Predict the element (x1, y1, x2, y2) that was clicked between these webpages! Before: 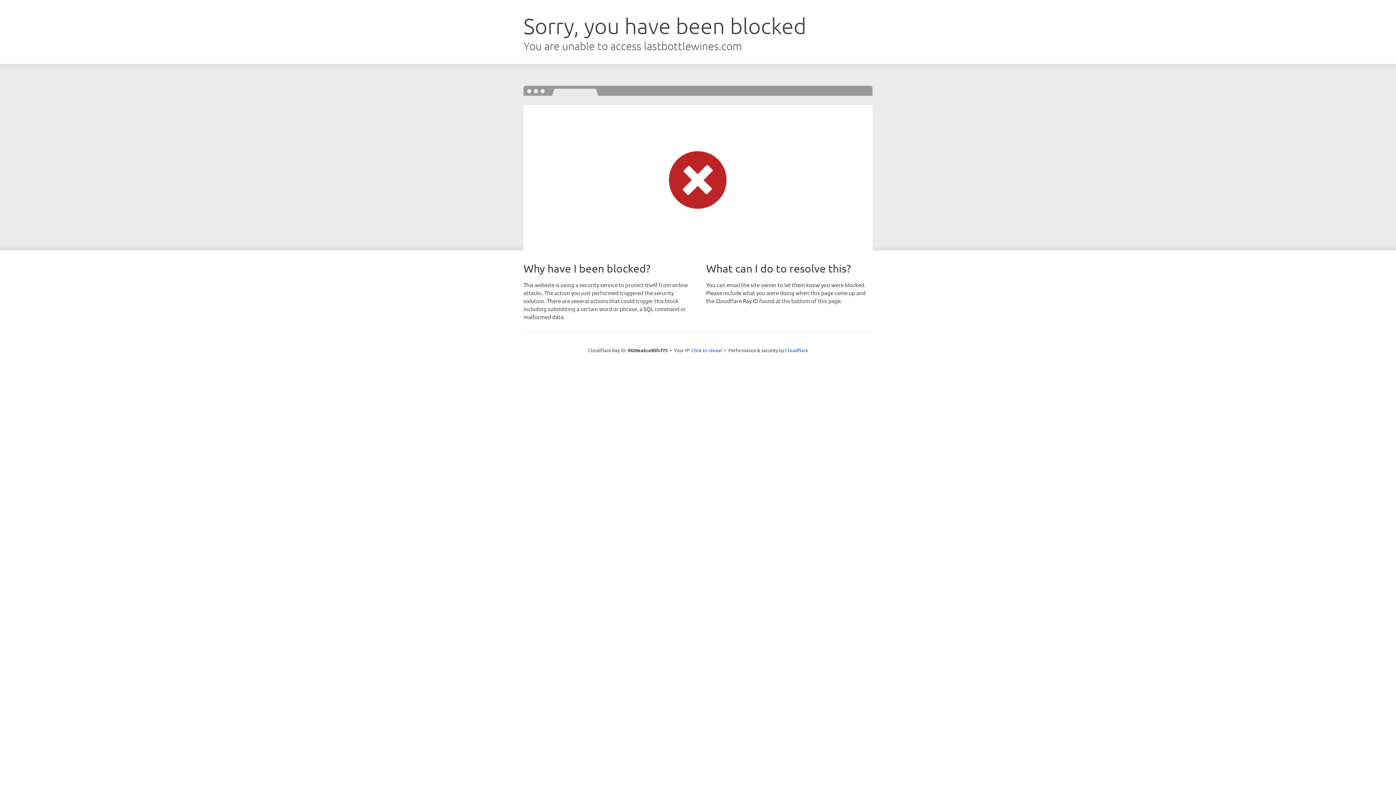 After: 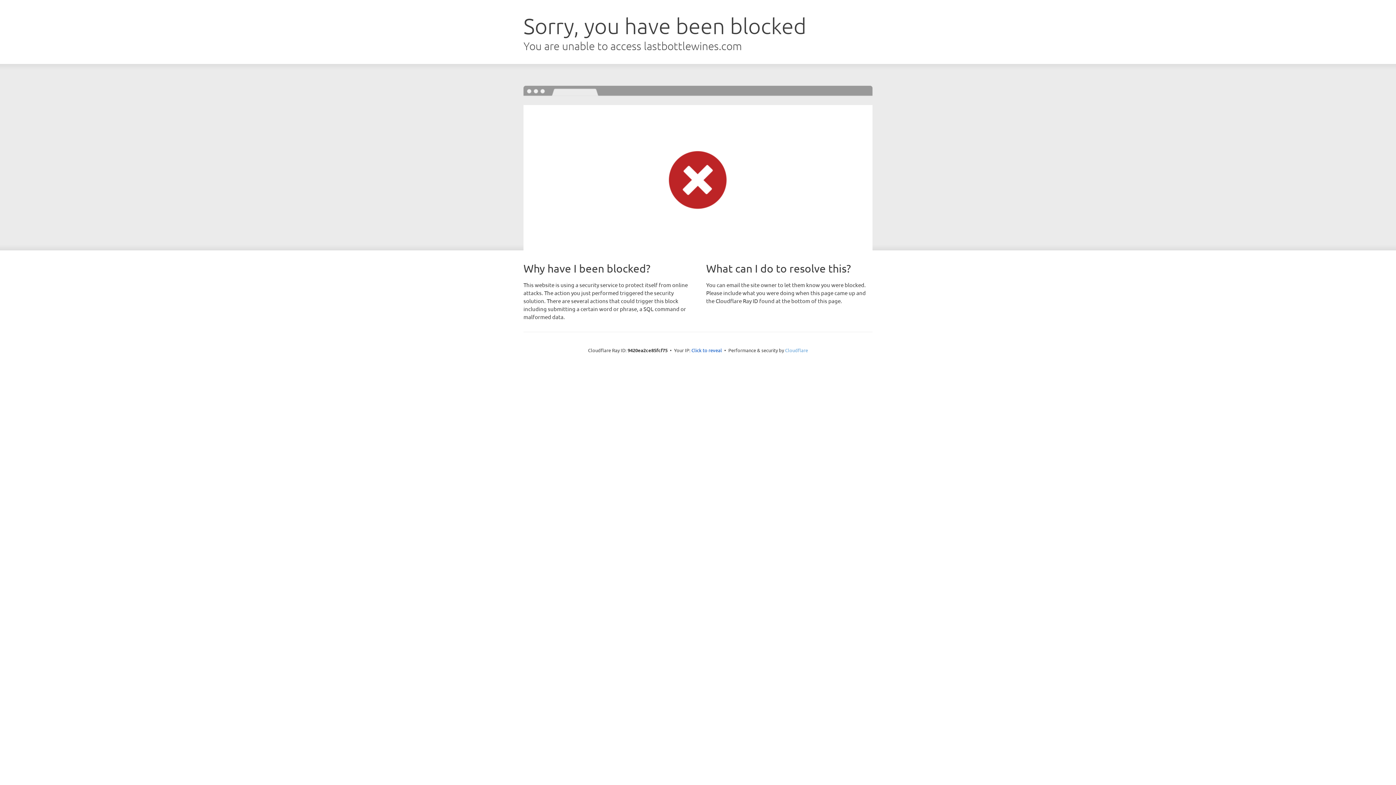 Action: label: Cloudflare bbox: (785, 347, 808, 353)